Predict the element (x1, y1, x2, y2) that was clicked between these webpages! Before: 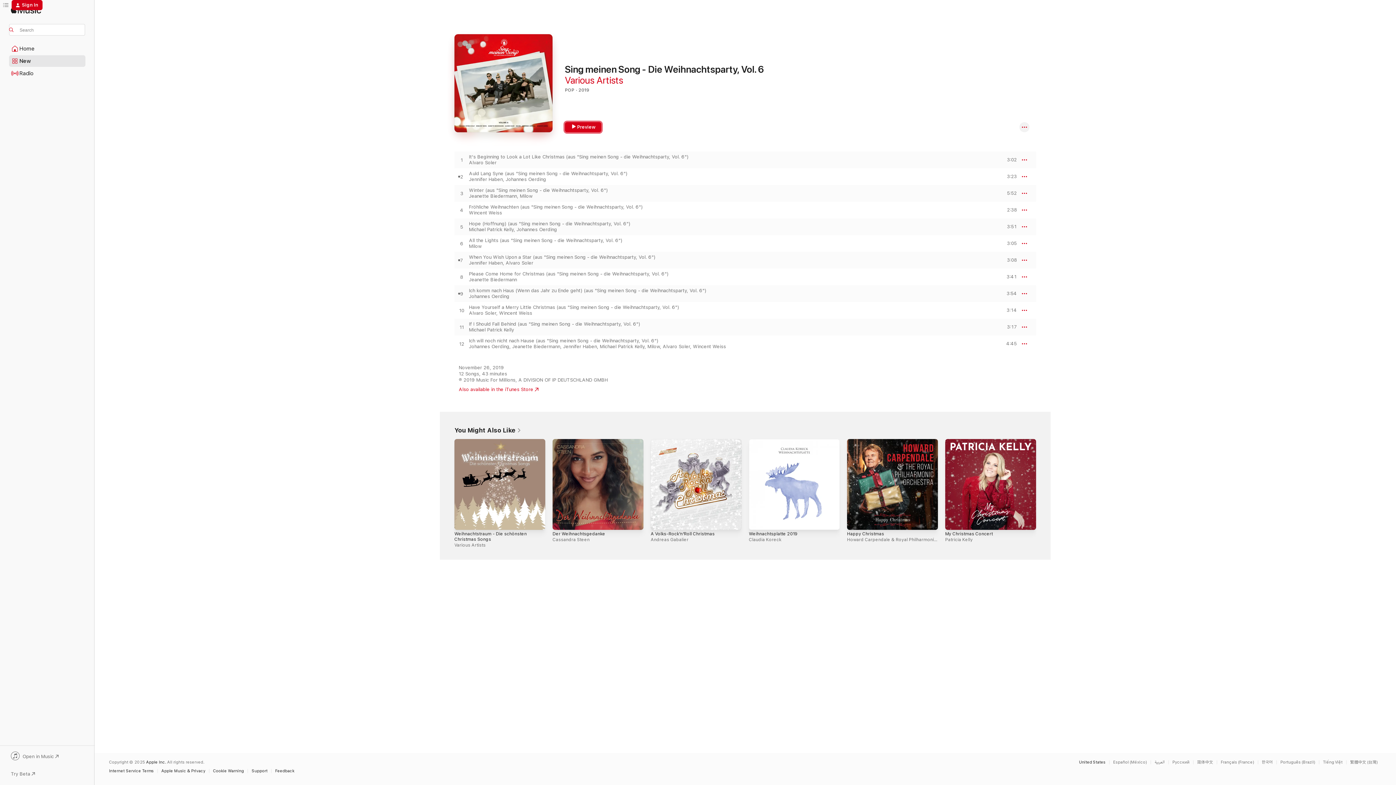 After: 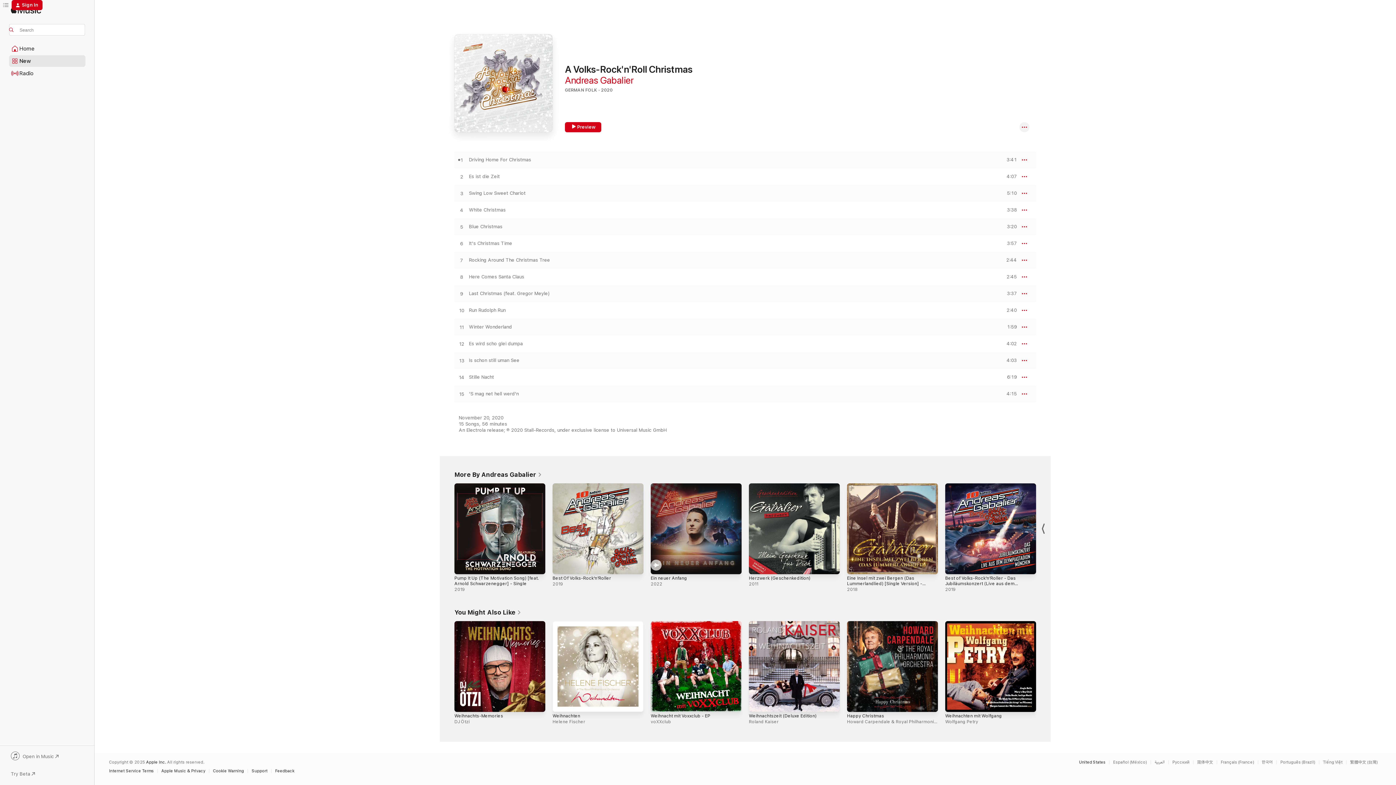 Action: bbox: (650, 531, 714, 536) label: A Volks-Rock'n'Roll Christmas